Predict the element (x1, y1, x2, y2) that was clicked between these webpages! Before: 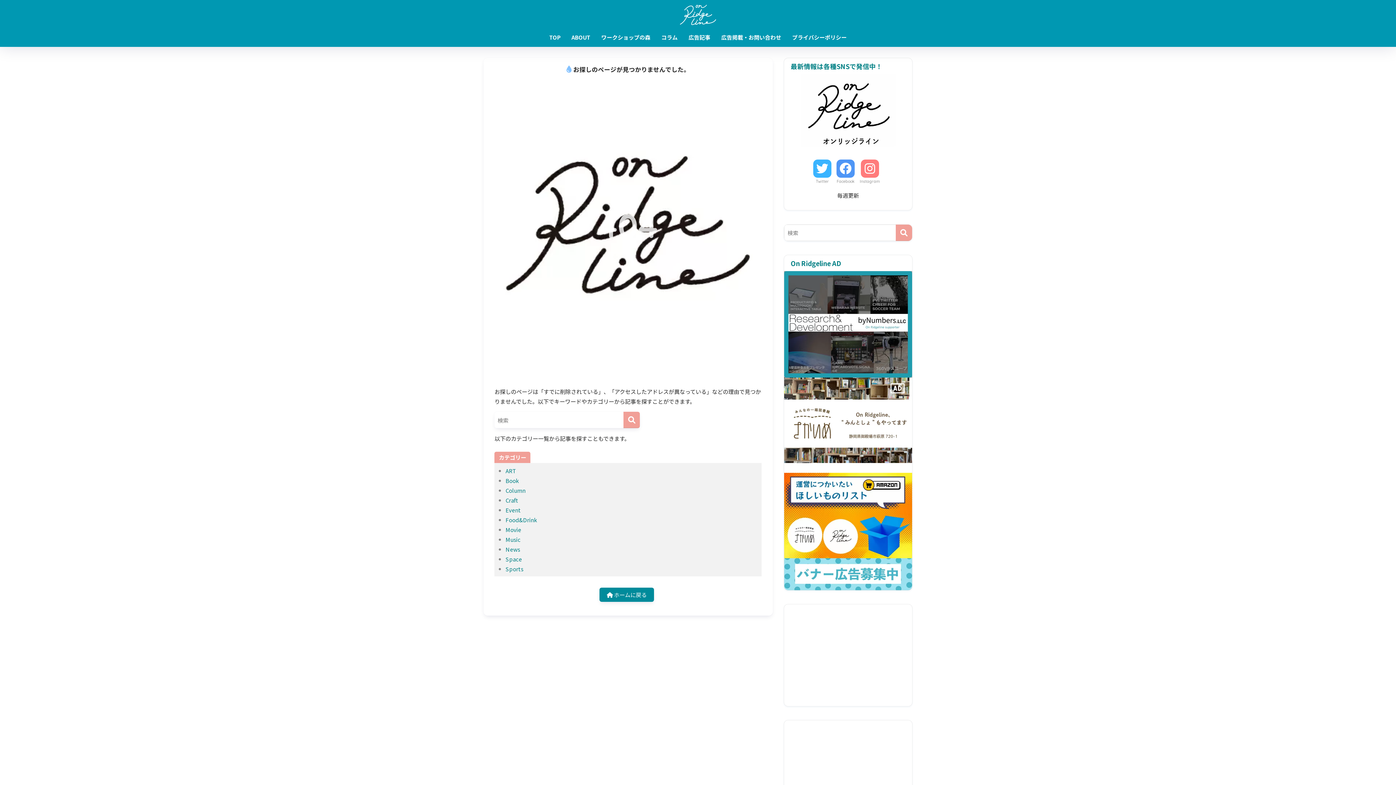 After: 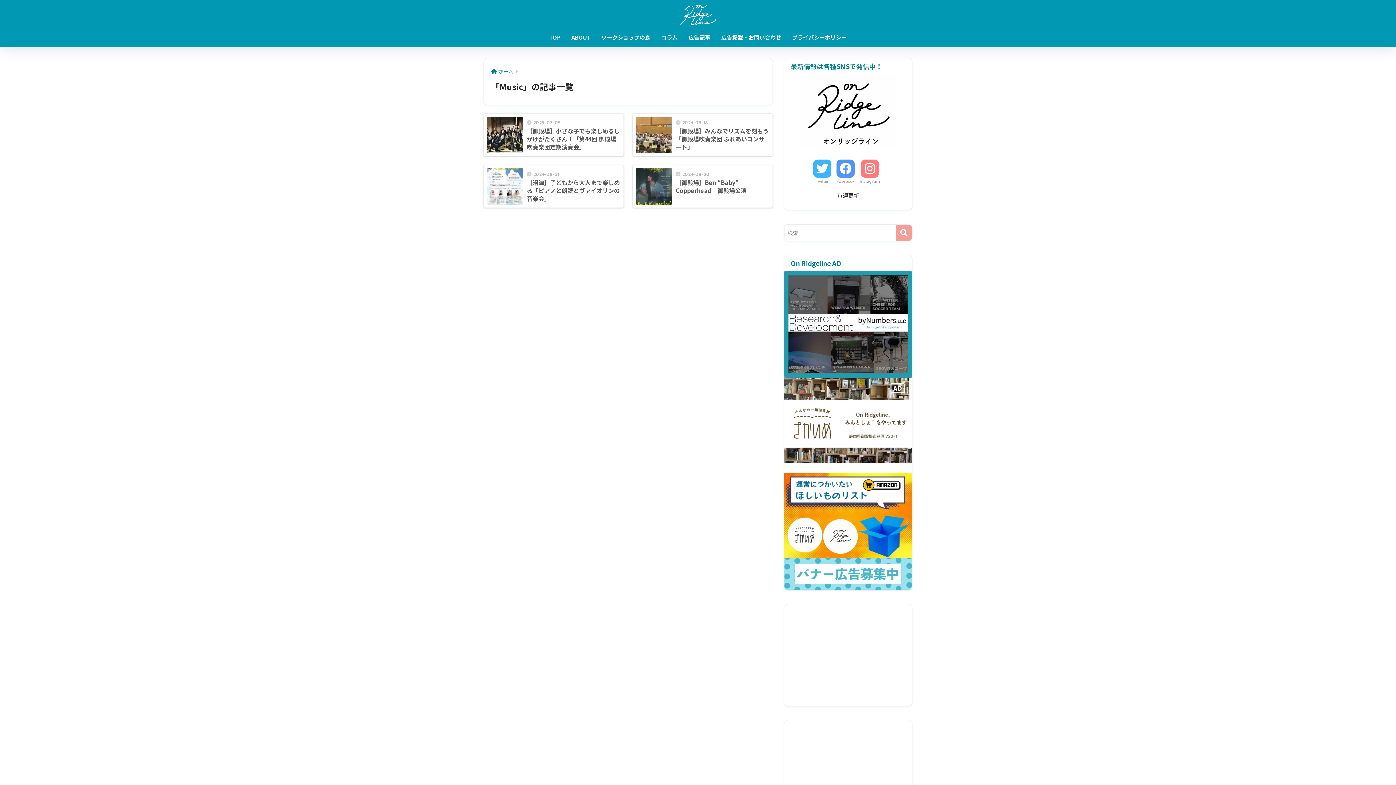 Action: label: Music bbox: (505, 535, 520, 543)